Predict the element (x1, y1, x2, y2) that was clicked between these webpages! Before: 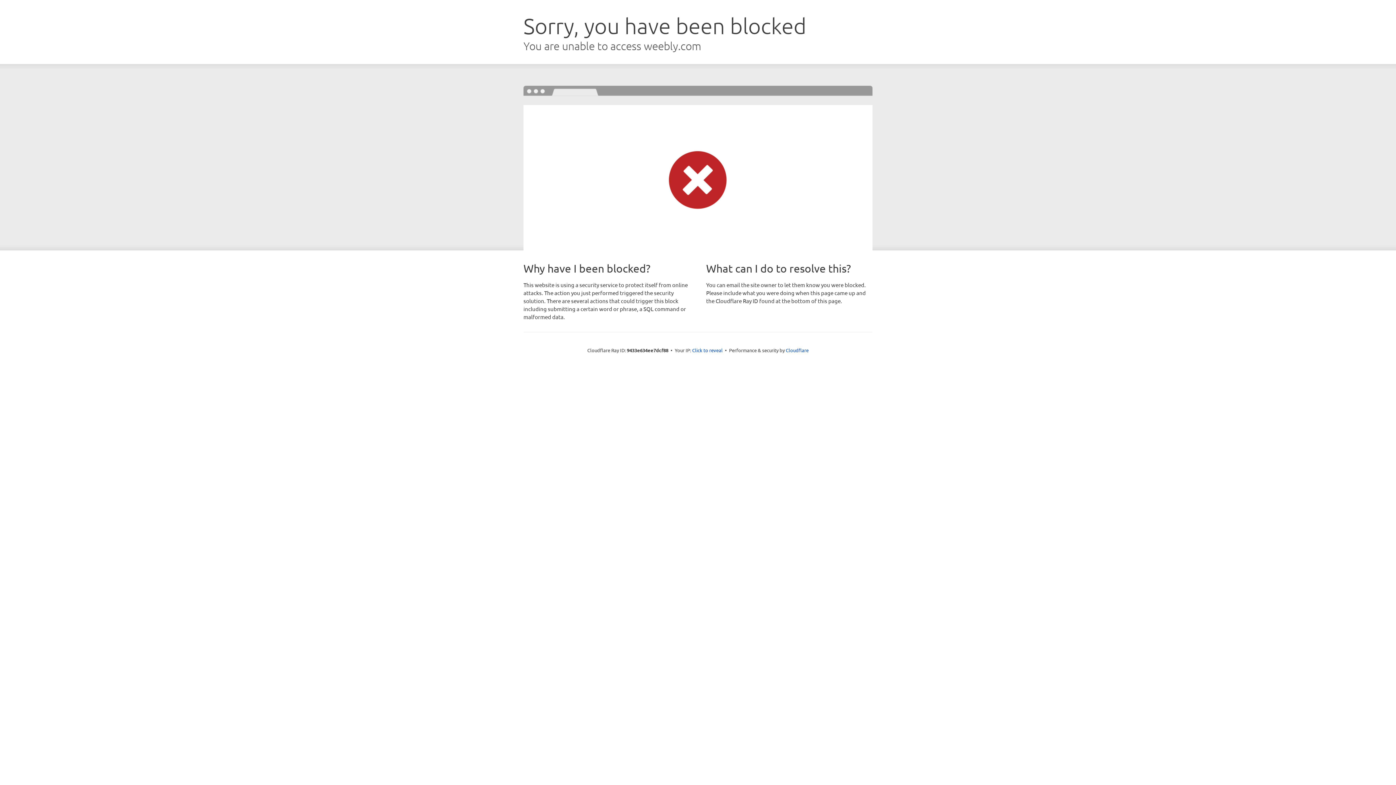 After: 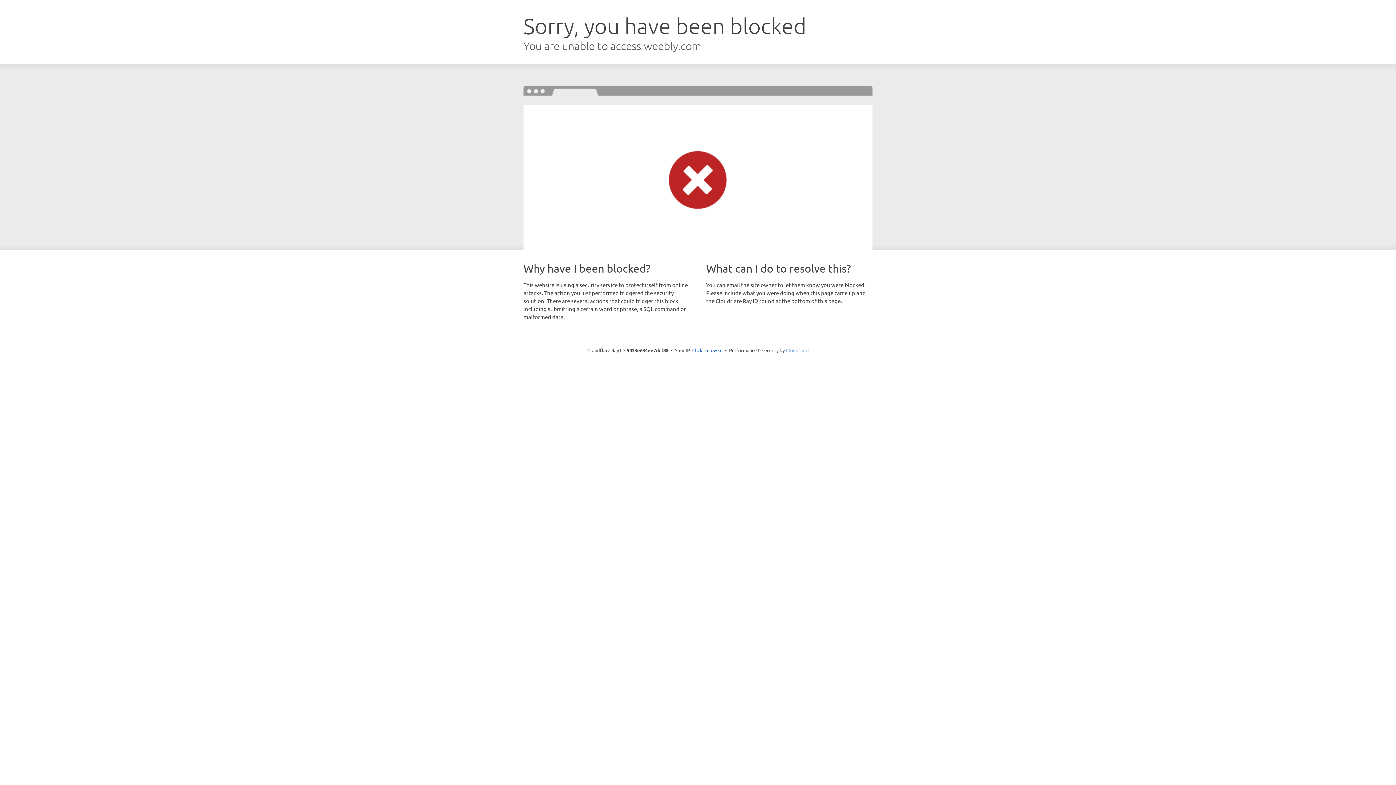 Action: bbox: (786, 347, 808, 353) label: Cloudflare